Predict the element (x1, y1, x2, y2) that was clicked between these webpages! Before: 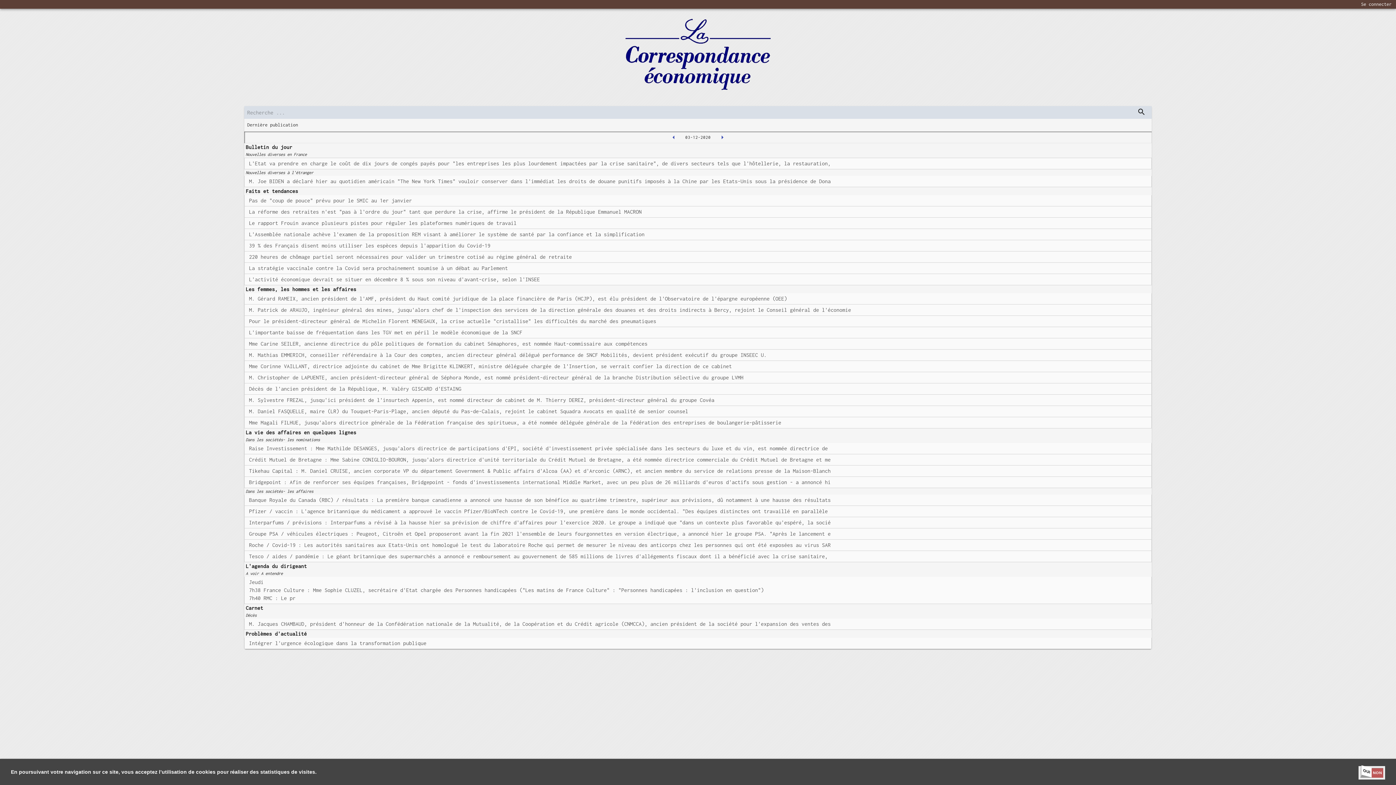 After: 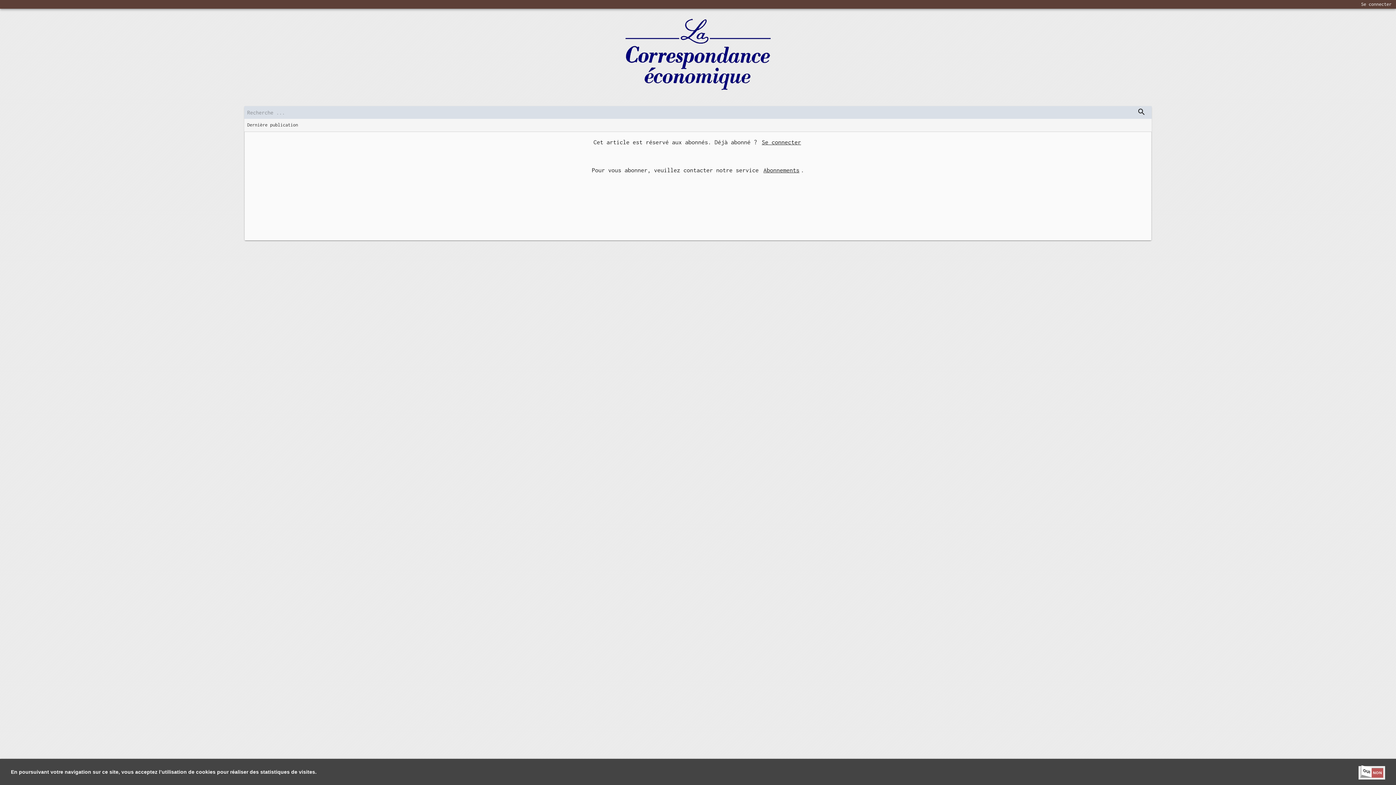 Action: bbox: (244, 443, 1152, 454) label: Raise Investissement : Mme Mathilde DESANGES, jusqu'alors directrice de participations d'EPI, société d'investissement privée spécialisée dans les secteurs du luxe et du vin, est nommée directrice de